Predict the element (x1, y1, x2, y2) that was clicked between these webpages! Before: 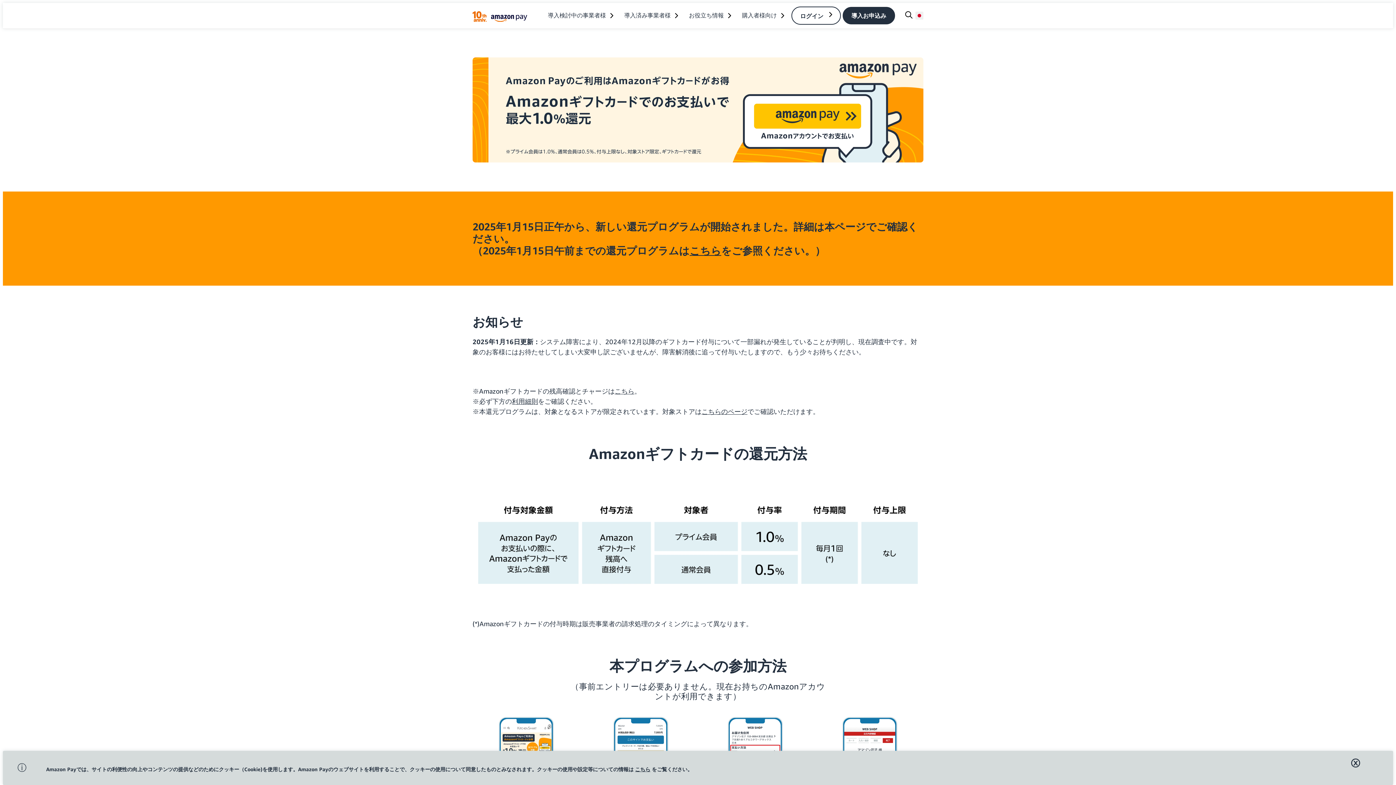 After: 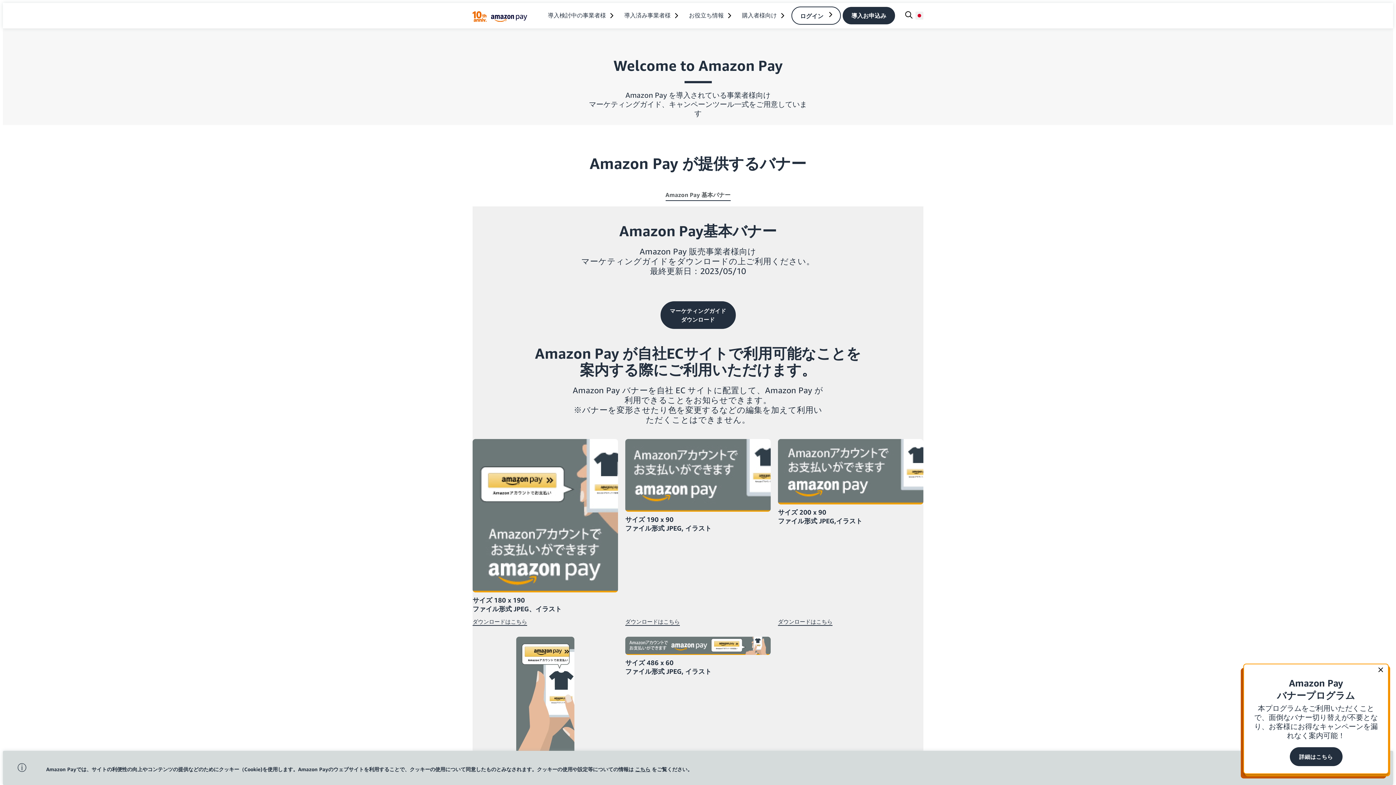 Action: label: 導入済み事業者様 bbox: (618, 2, 683, 28)